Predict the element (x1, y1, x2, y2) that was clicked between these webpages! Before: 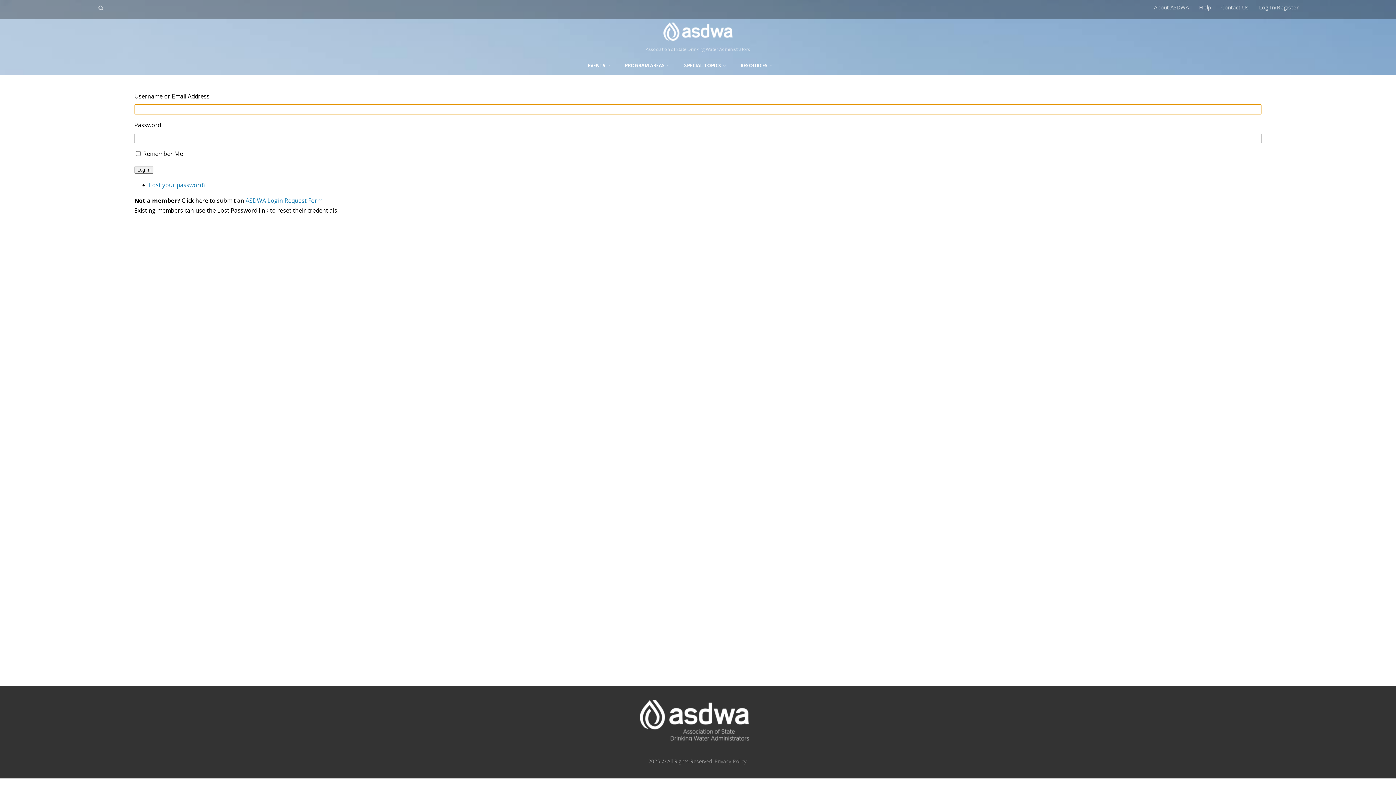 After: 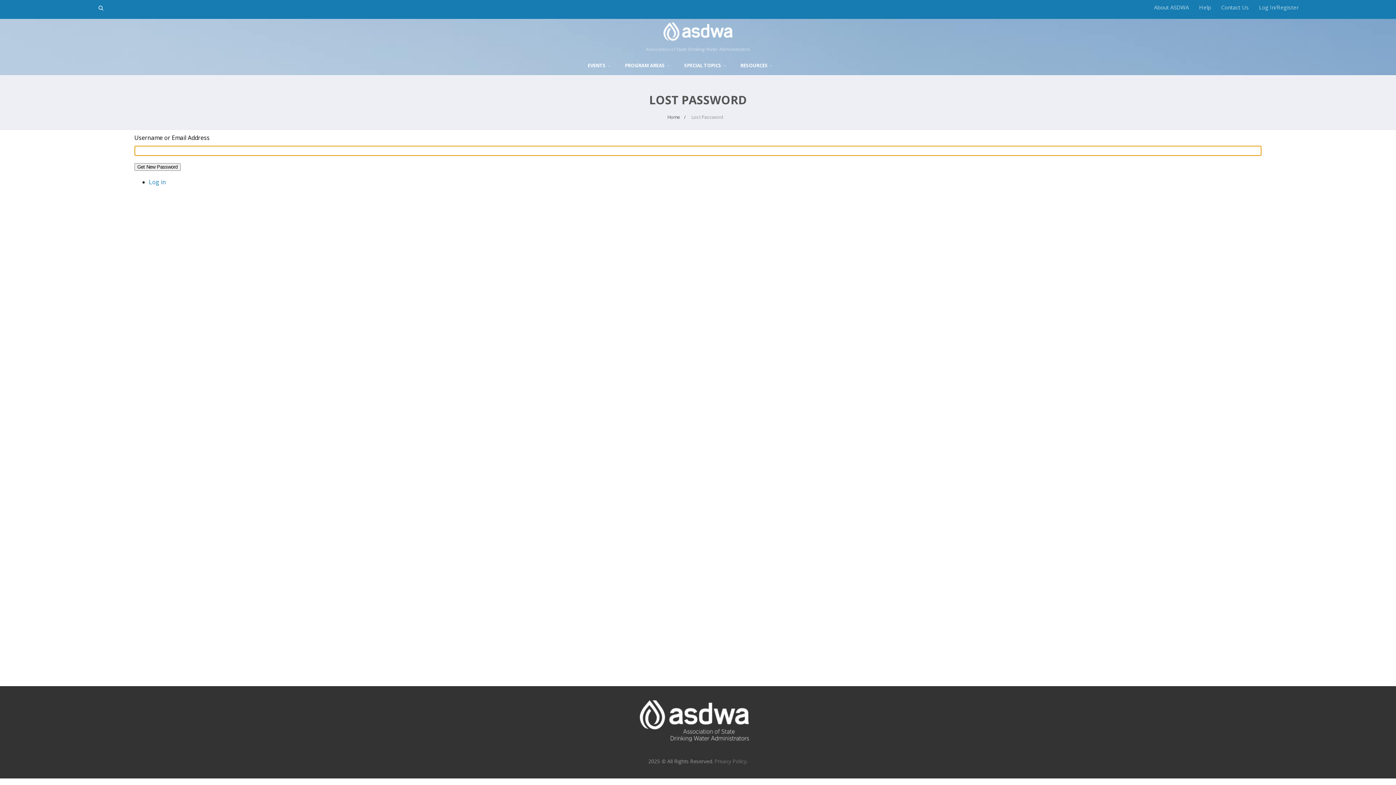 Action: bbox: (148, 181, 205, 189) label: Lost your password?